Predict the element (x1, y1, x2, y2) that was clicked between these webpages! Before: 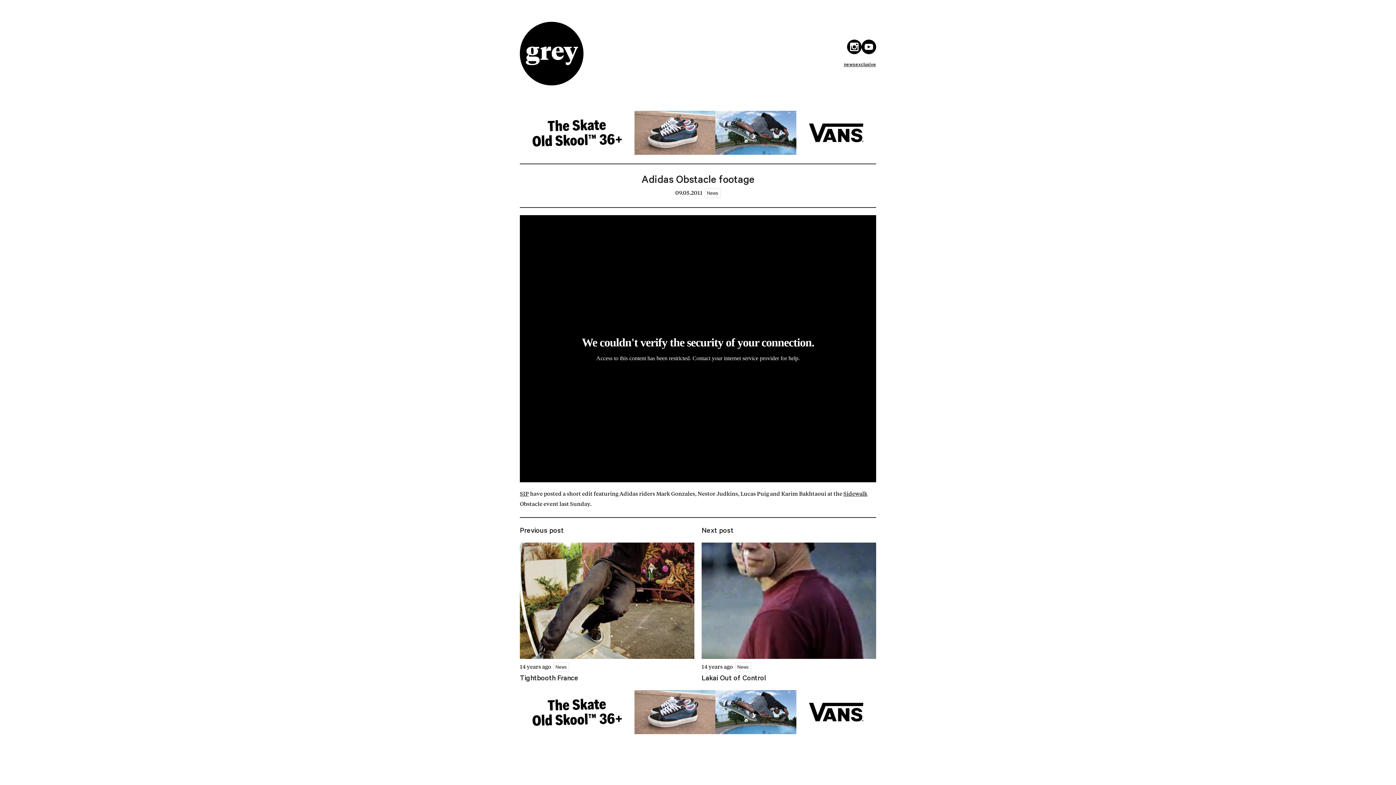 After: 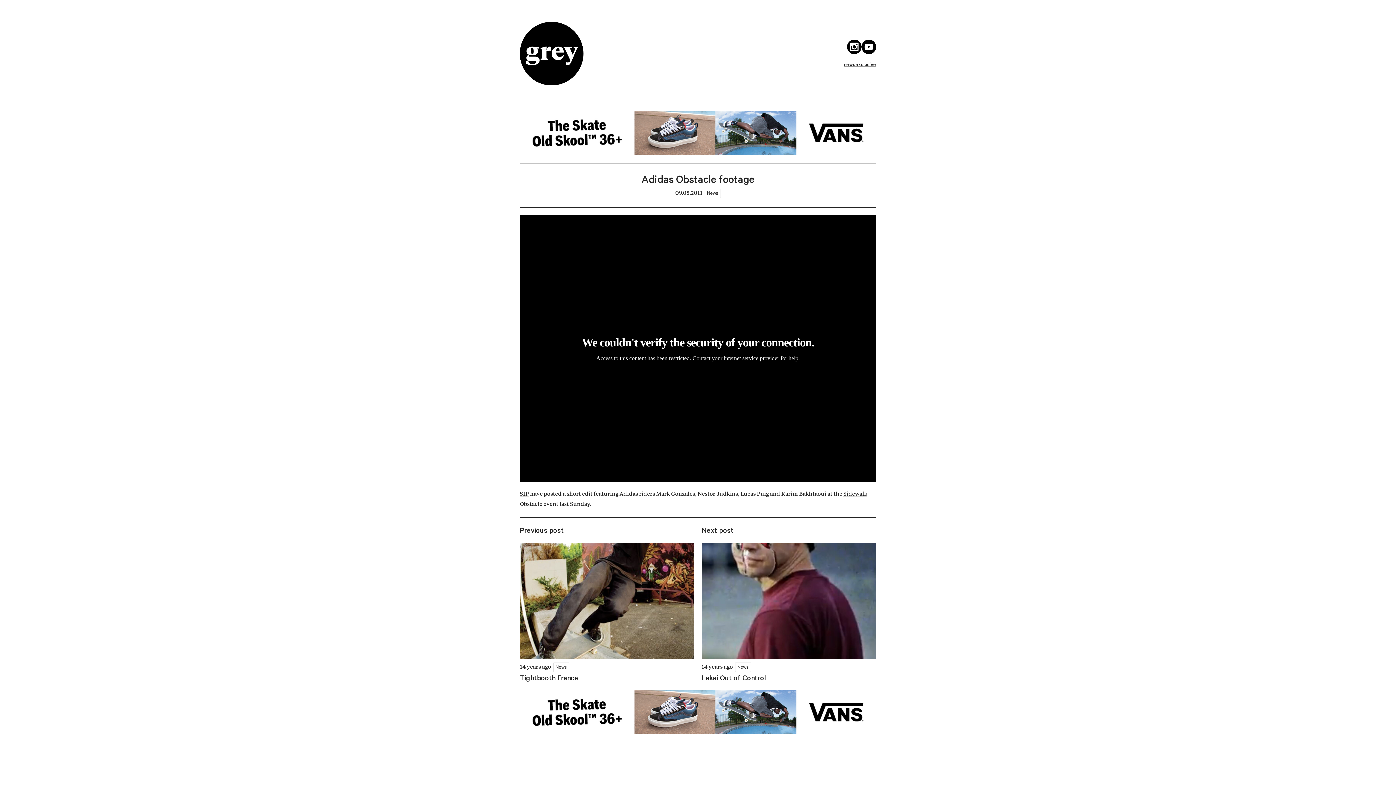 Action: bbox: (520, 150, 876, 156)